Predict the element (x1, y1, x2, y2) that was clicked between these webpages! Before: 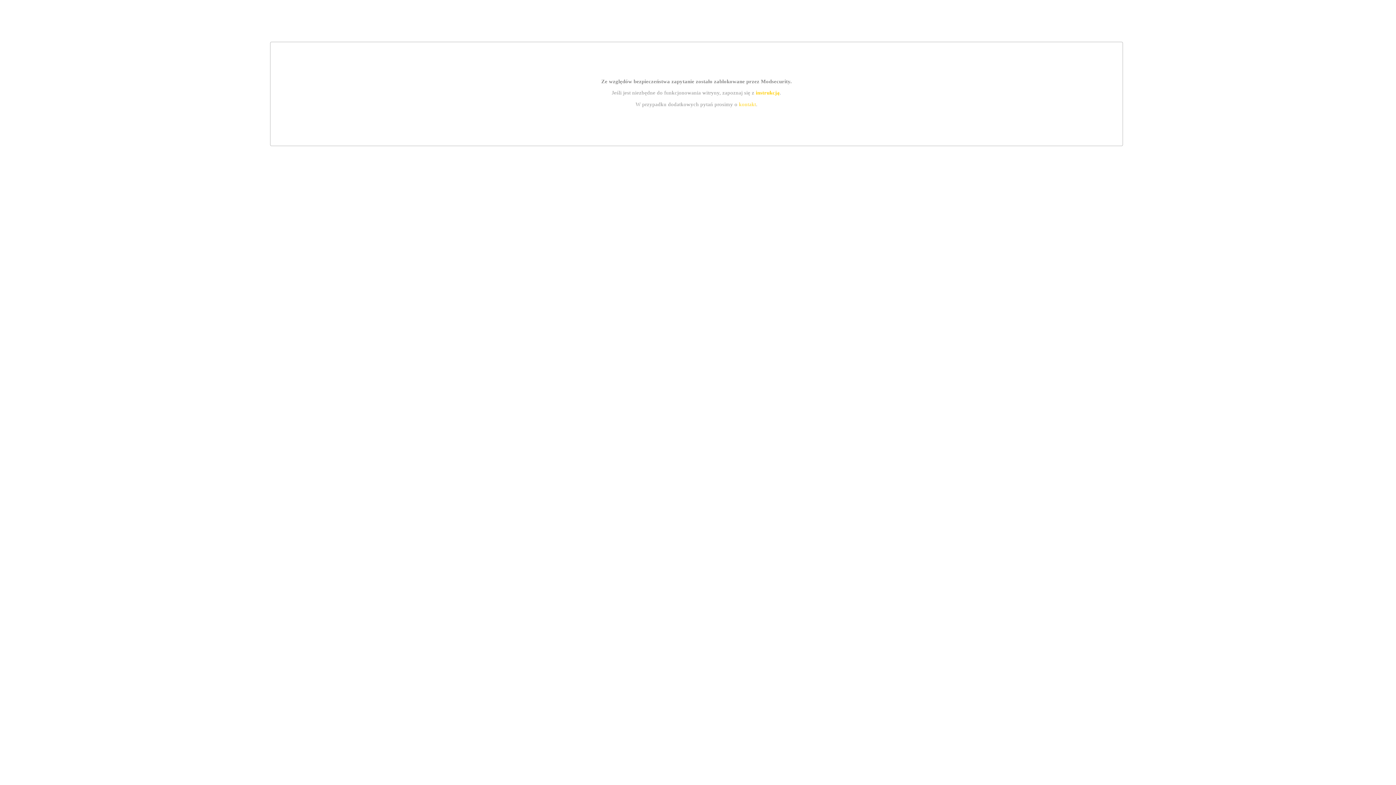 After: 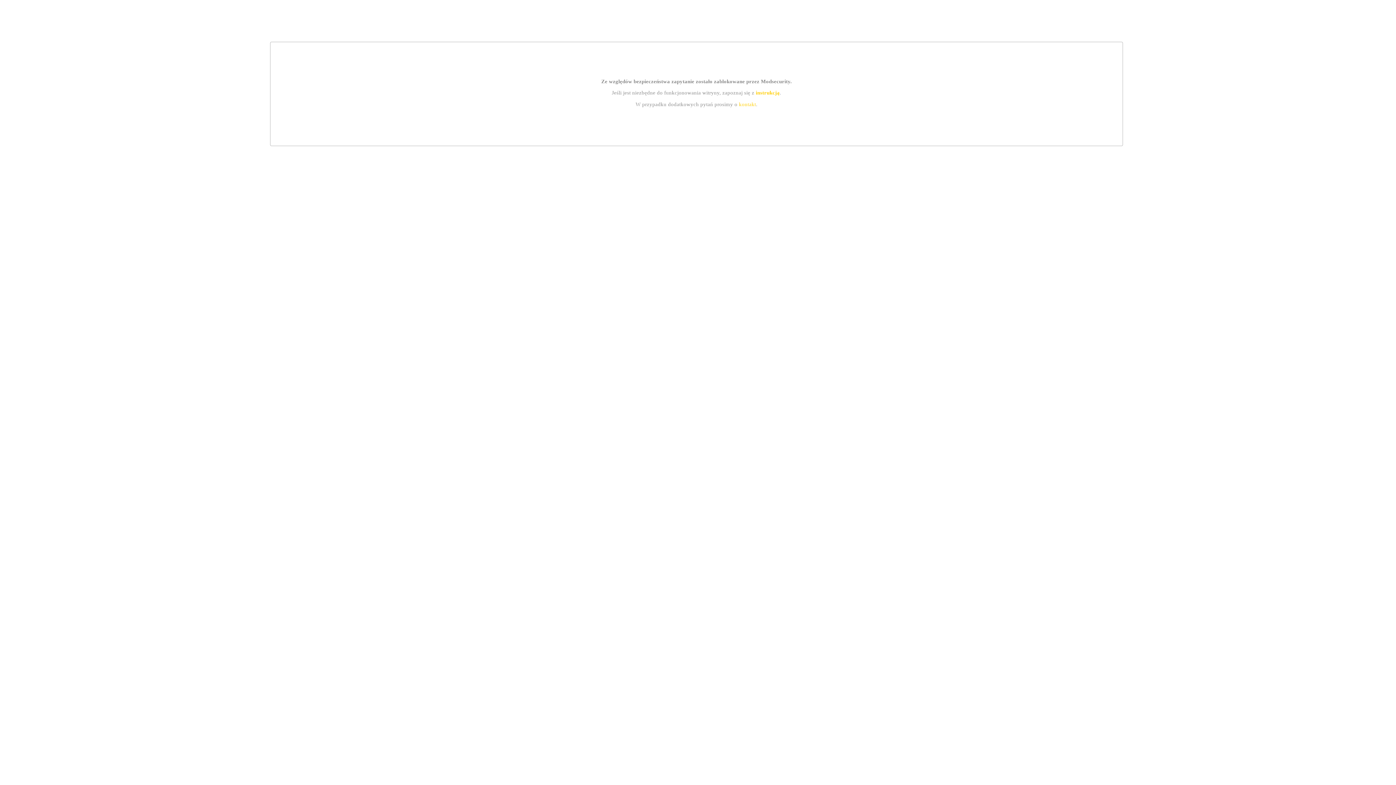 Action: bbox: (739, 101, 756, 107) label: kontakt